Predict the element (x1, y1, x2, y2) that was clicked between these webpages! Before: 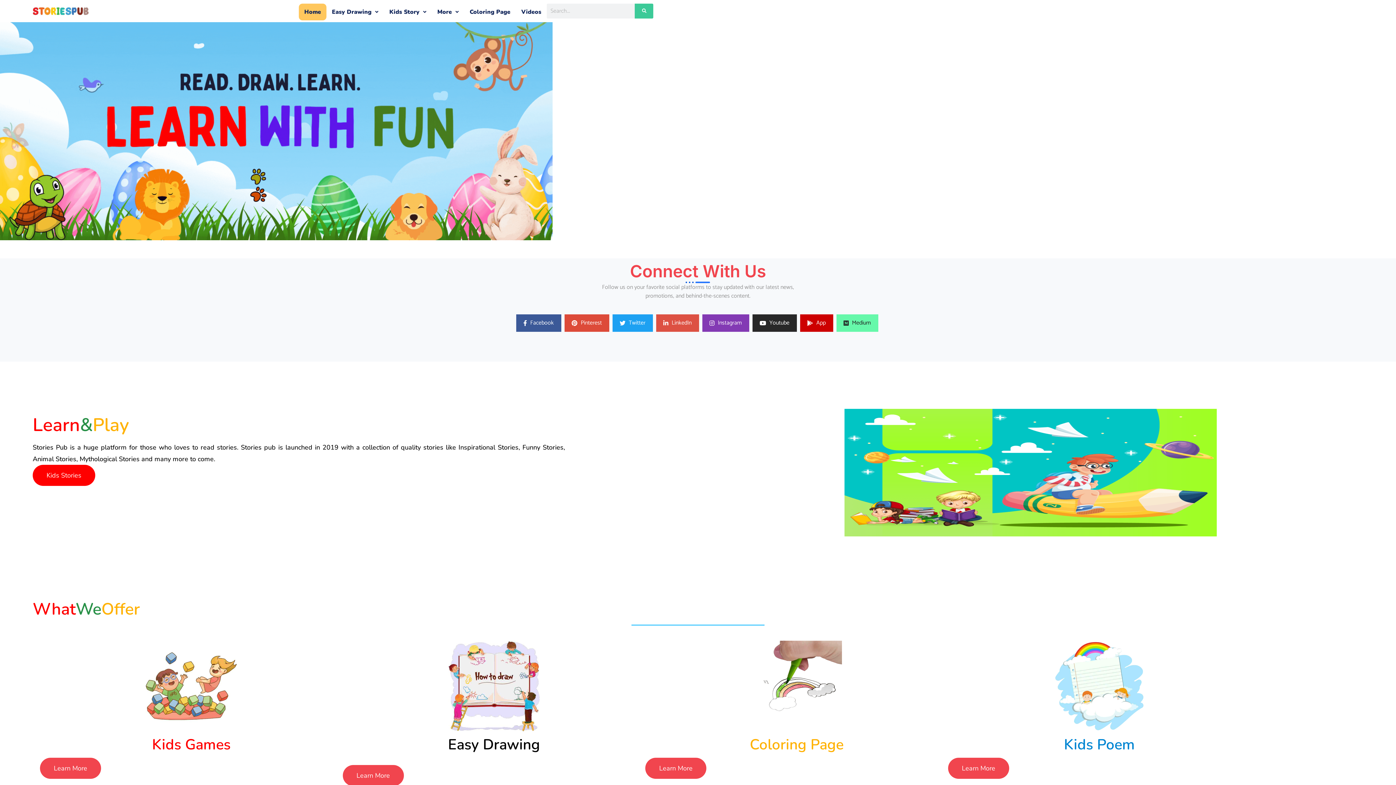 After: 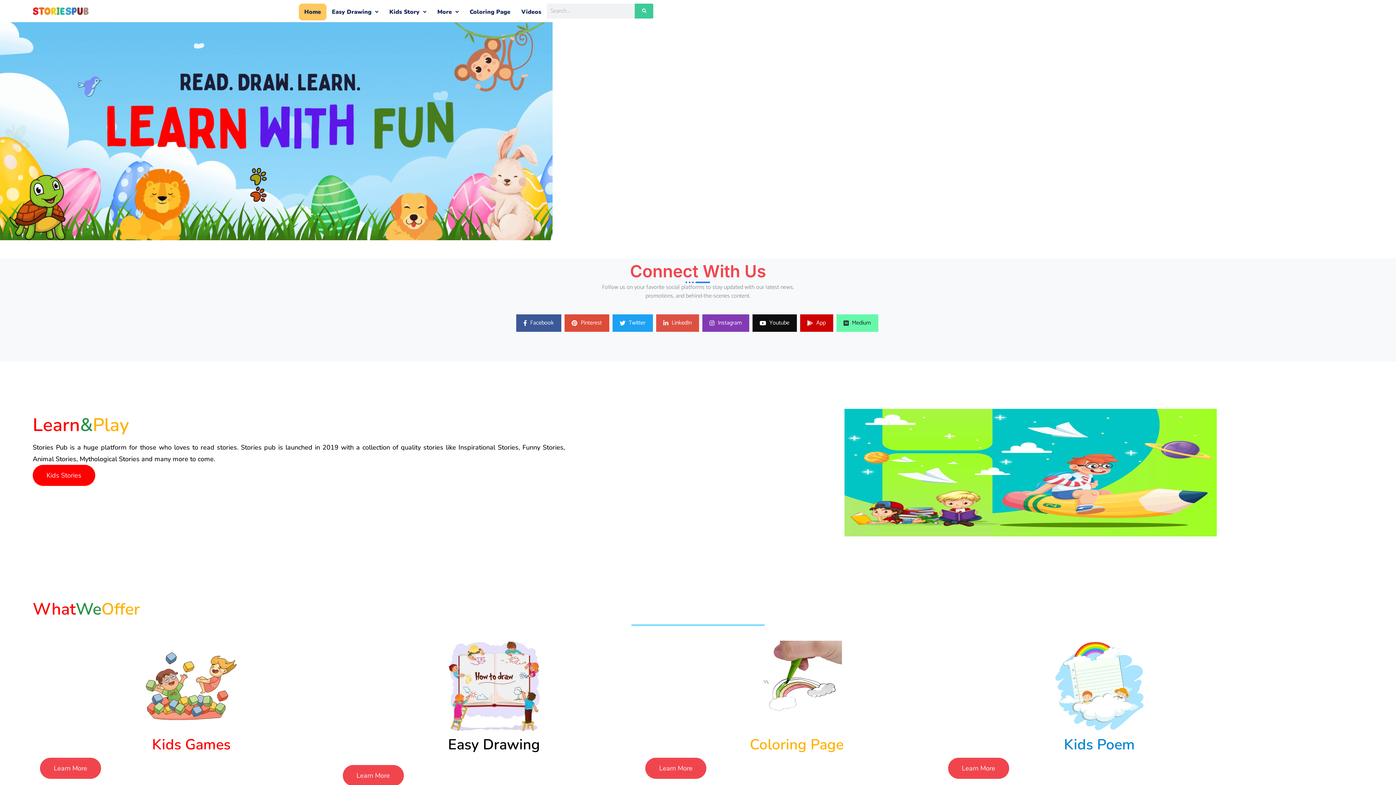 Action: label: Youtube bbox: (752, 314, 796, 332)